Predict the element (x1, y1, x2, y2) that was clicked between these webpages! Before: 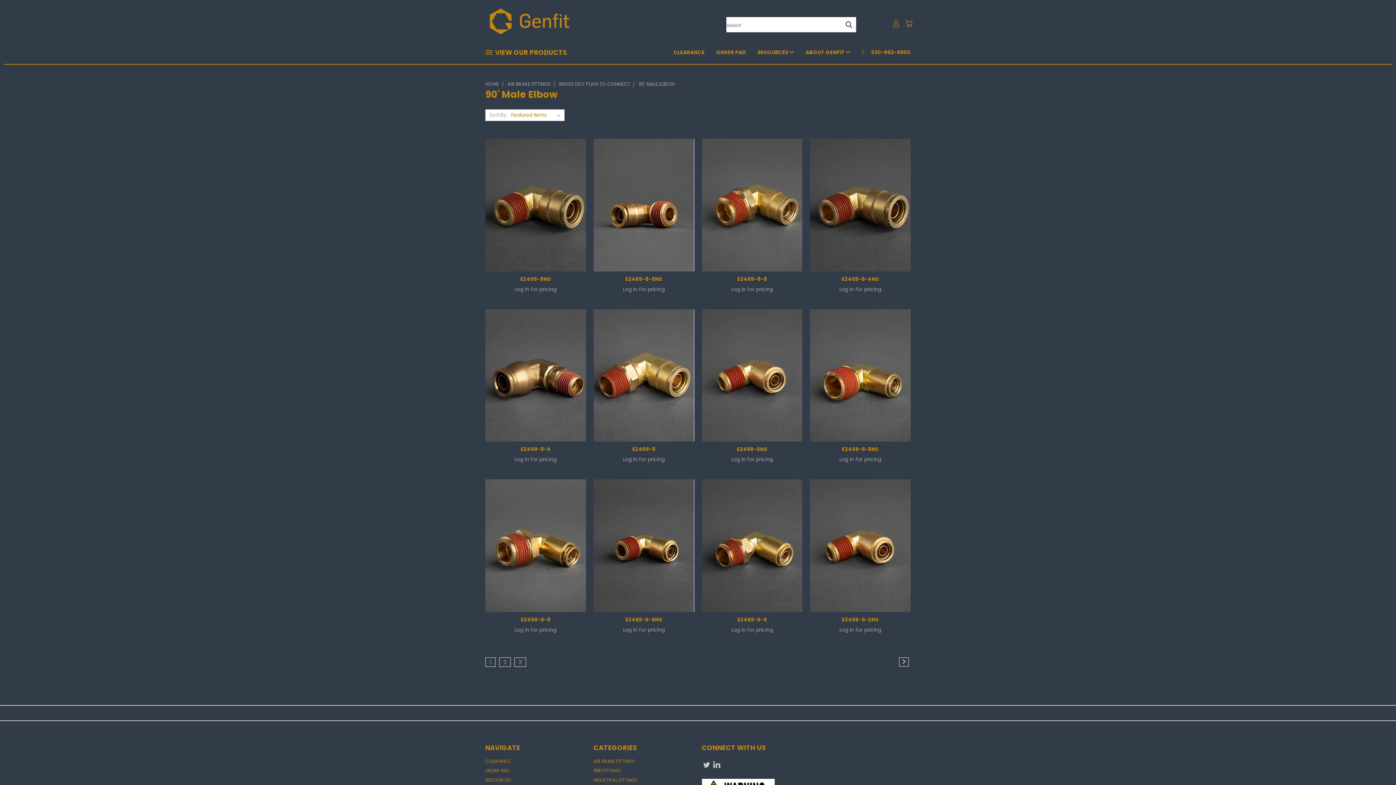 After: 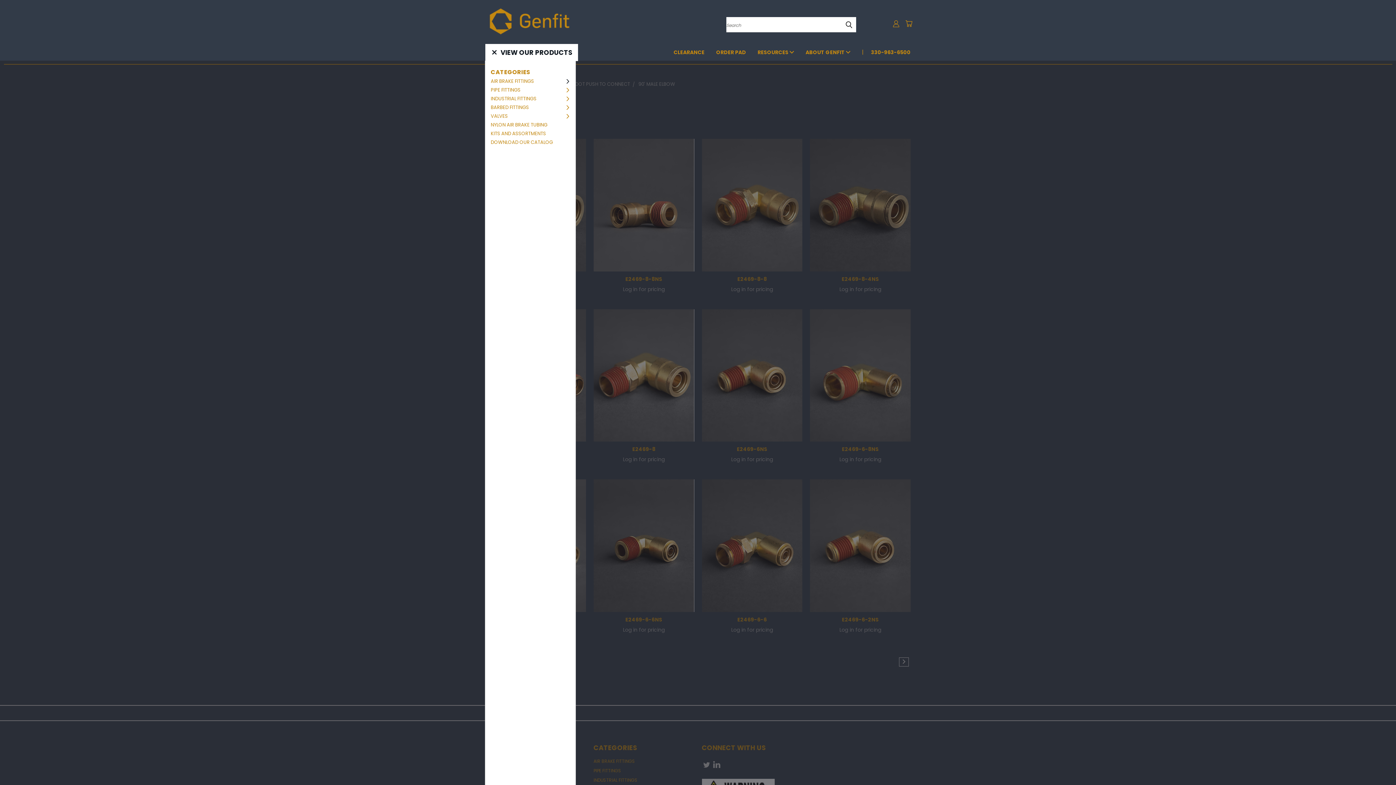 Action: label: VIEW OUR PRODUCTS bbox: (485, 44, 572, 61)